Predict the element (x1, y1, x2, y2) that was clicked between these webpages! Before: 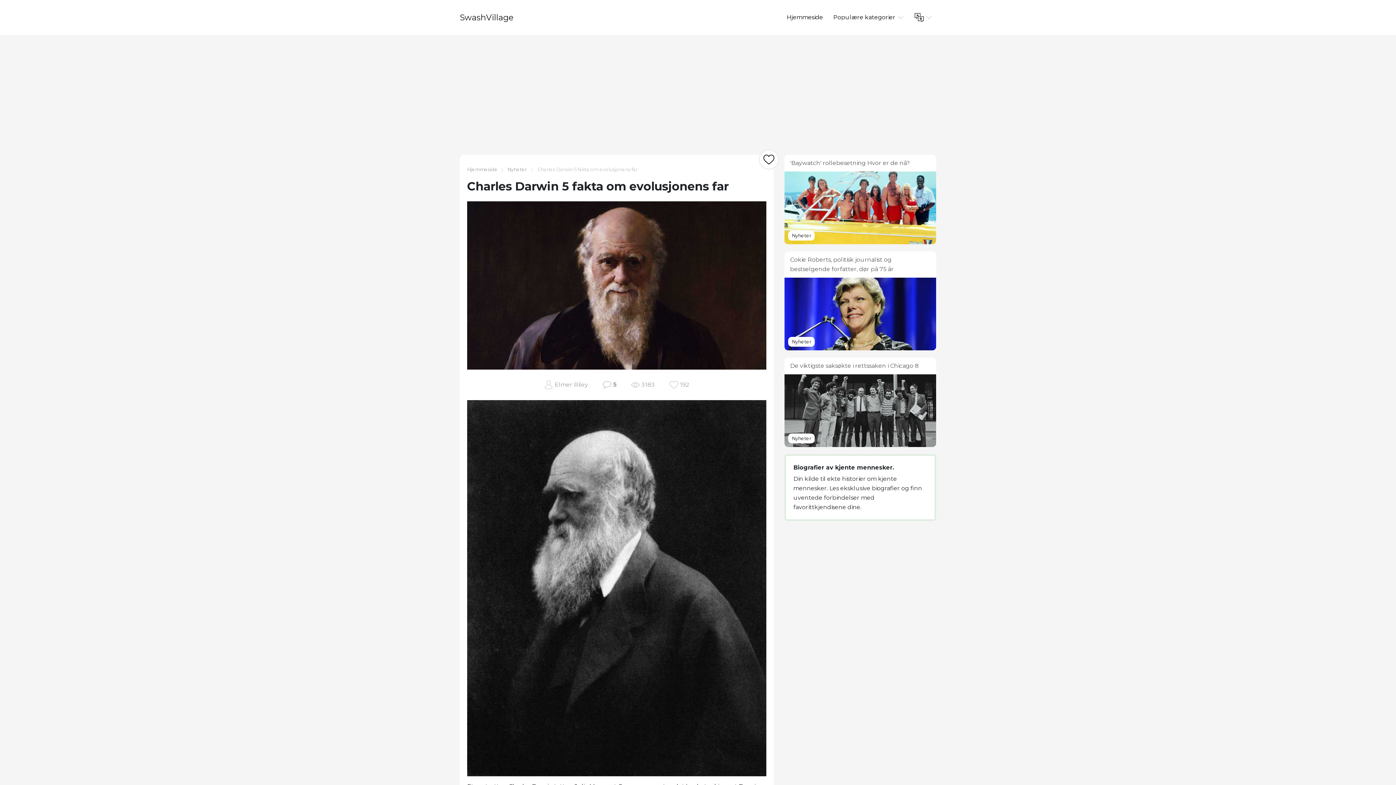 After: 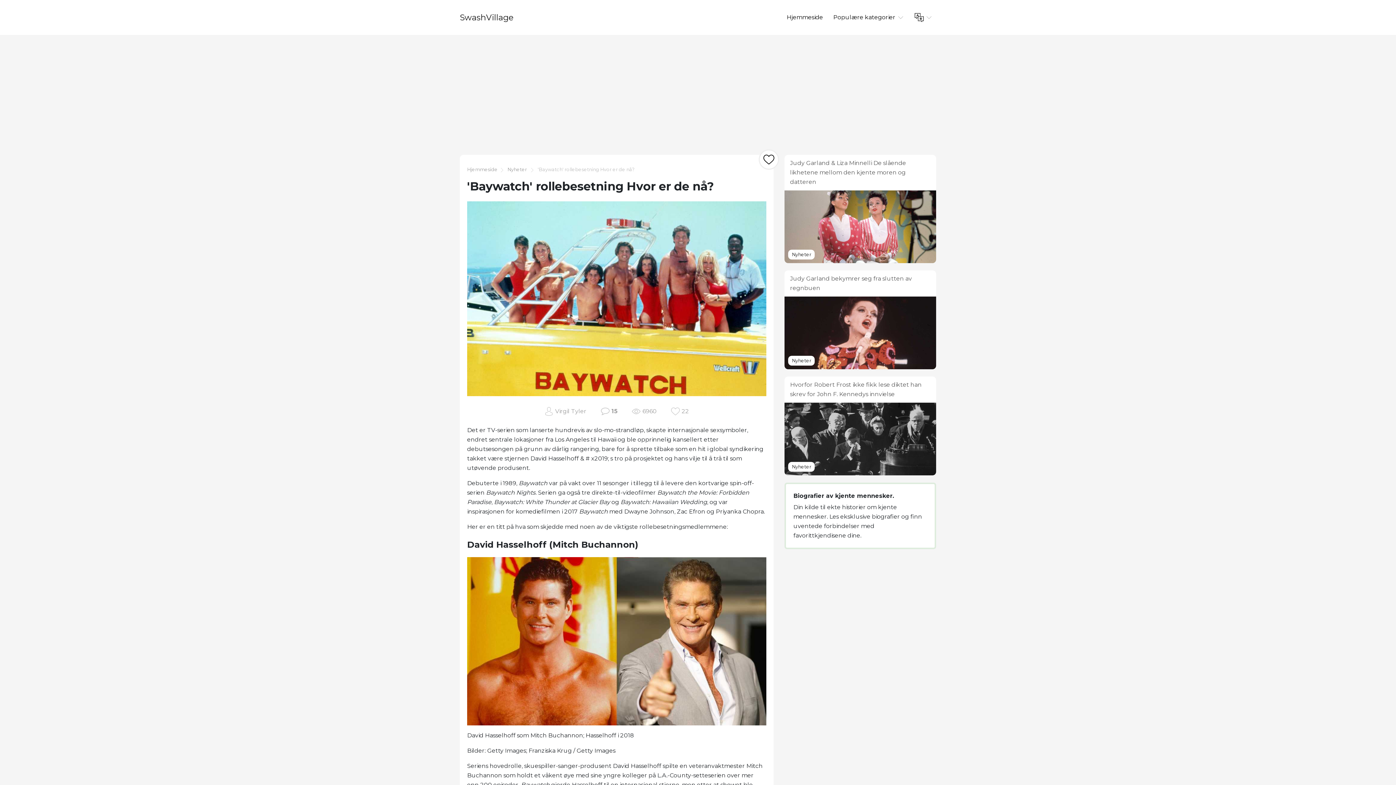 Action: bbox: (790, 159, 909, 166) label: 'Baywatch' rollebesetning Hvor er de nå?